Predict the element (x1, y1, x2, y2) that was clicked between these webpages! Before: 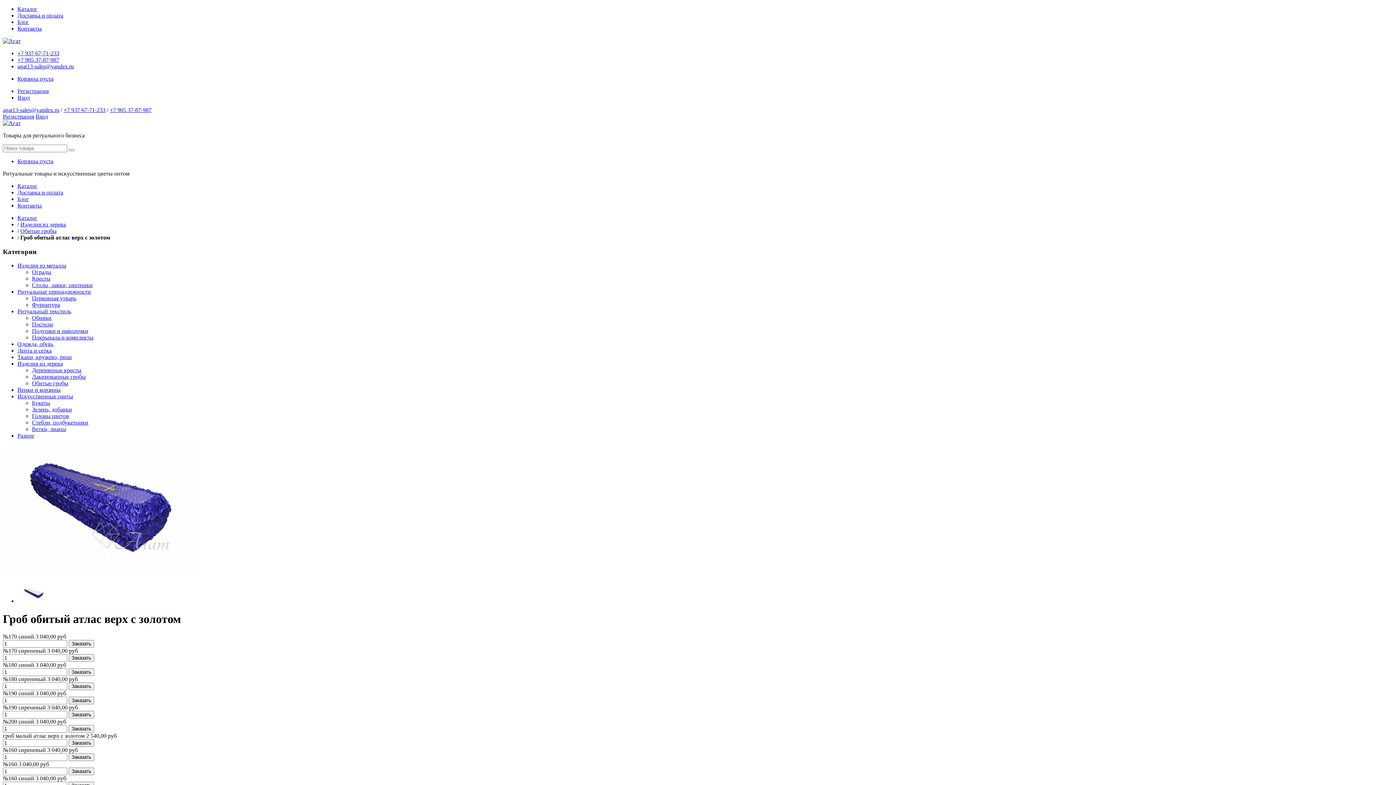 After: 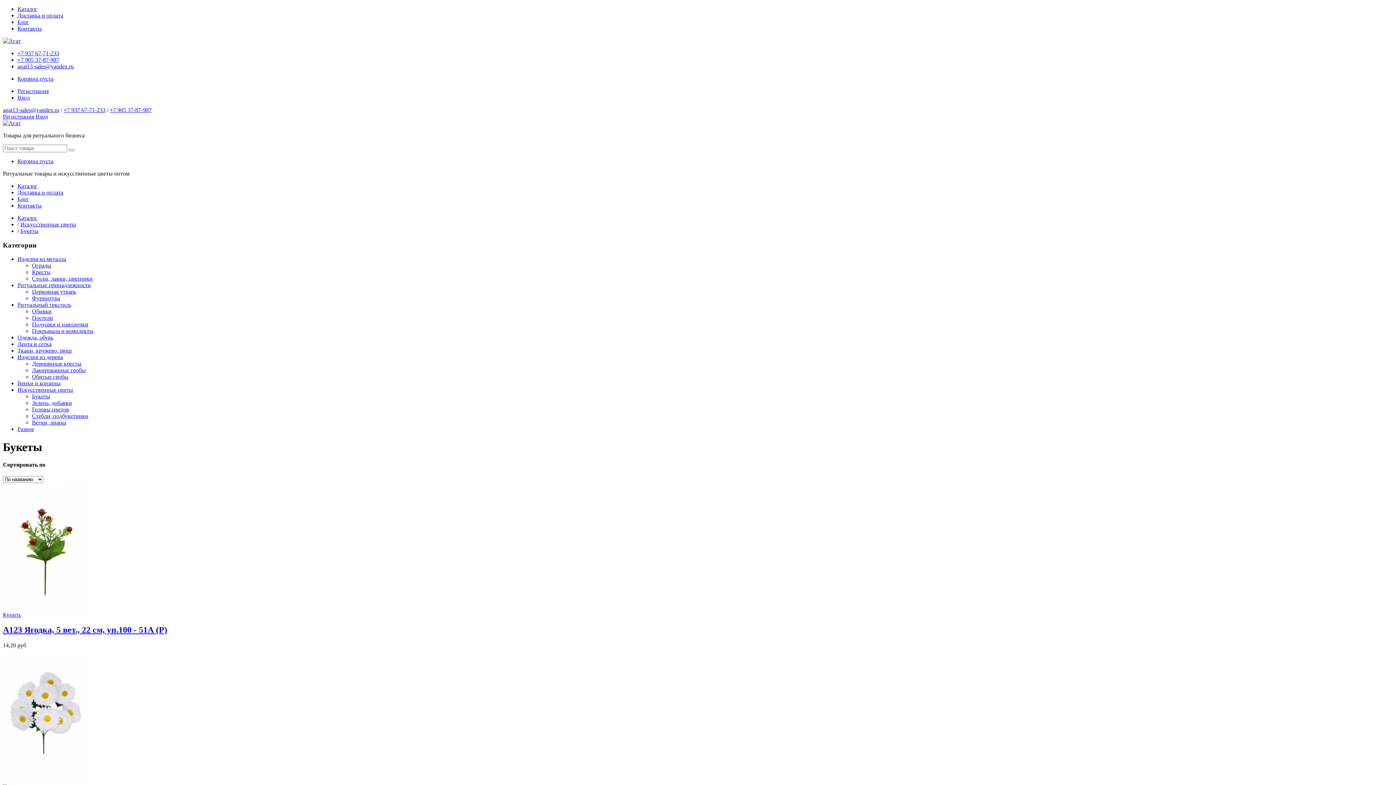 Action: bbox: (32, 400, 50, 406) label: Букеты